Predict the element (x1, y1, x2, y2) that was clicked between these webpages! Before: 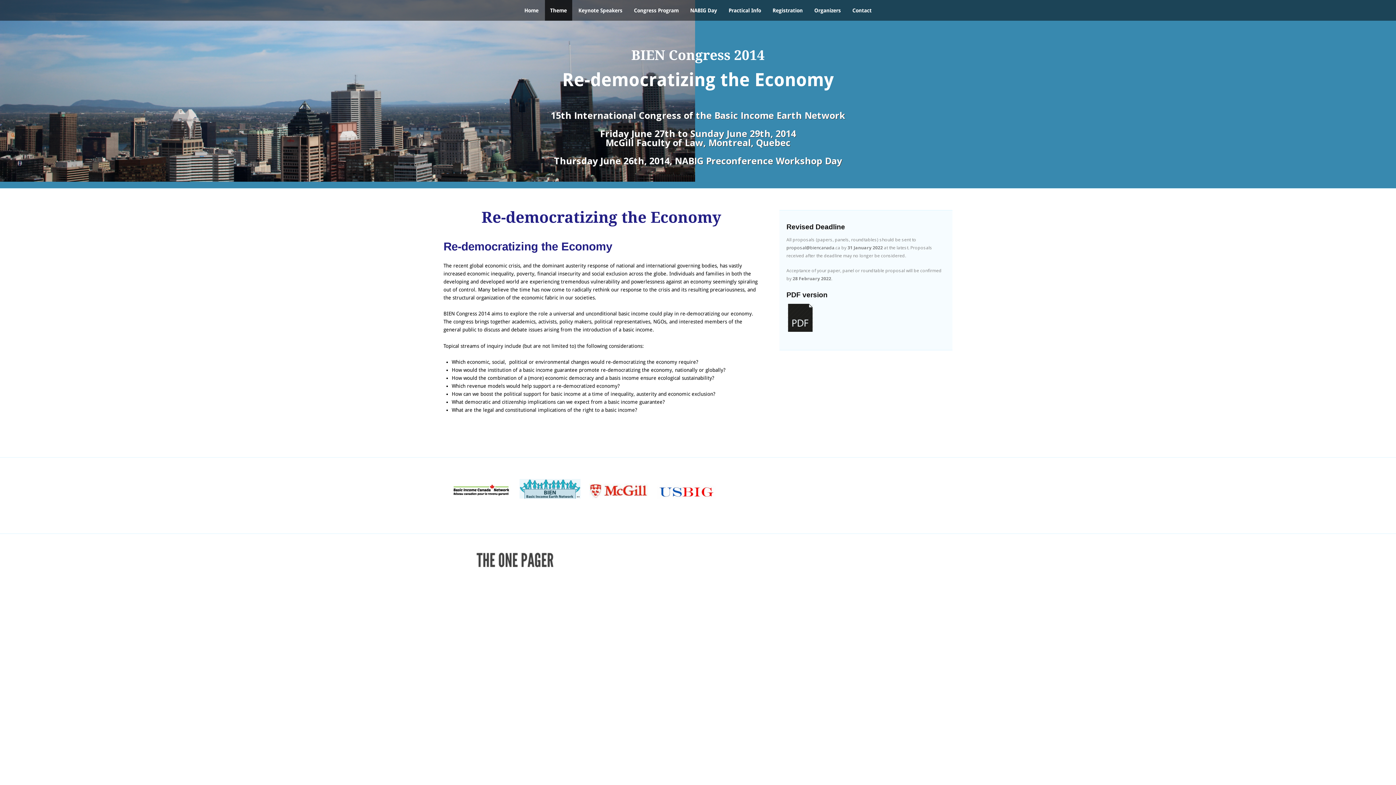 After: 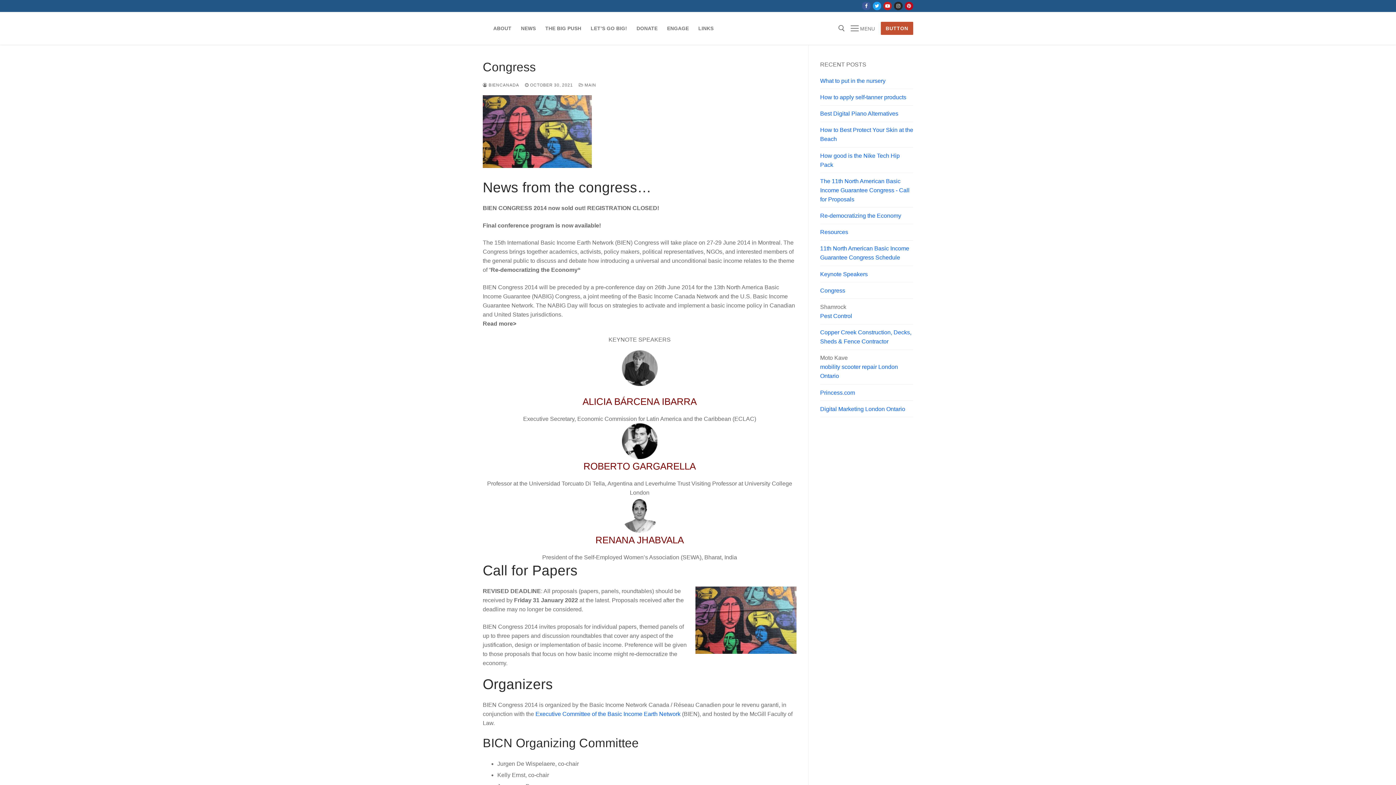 Action: bbox: (809, 0, 846, 20) label: Organizers